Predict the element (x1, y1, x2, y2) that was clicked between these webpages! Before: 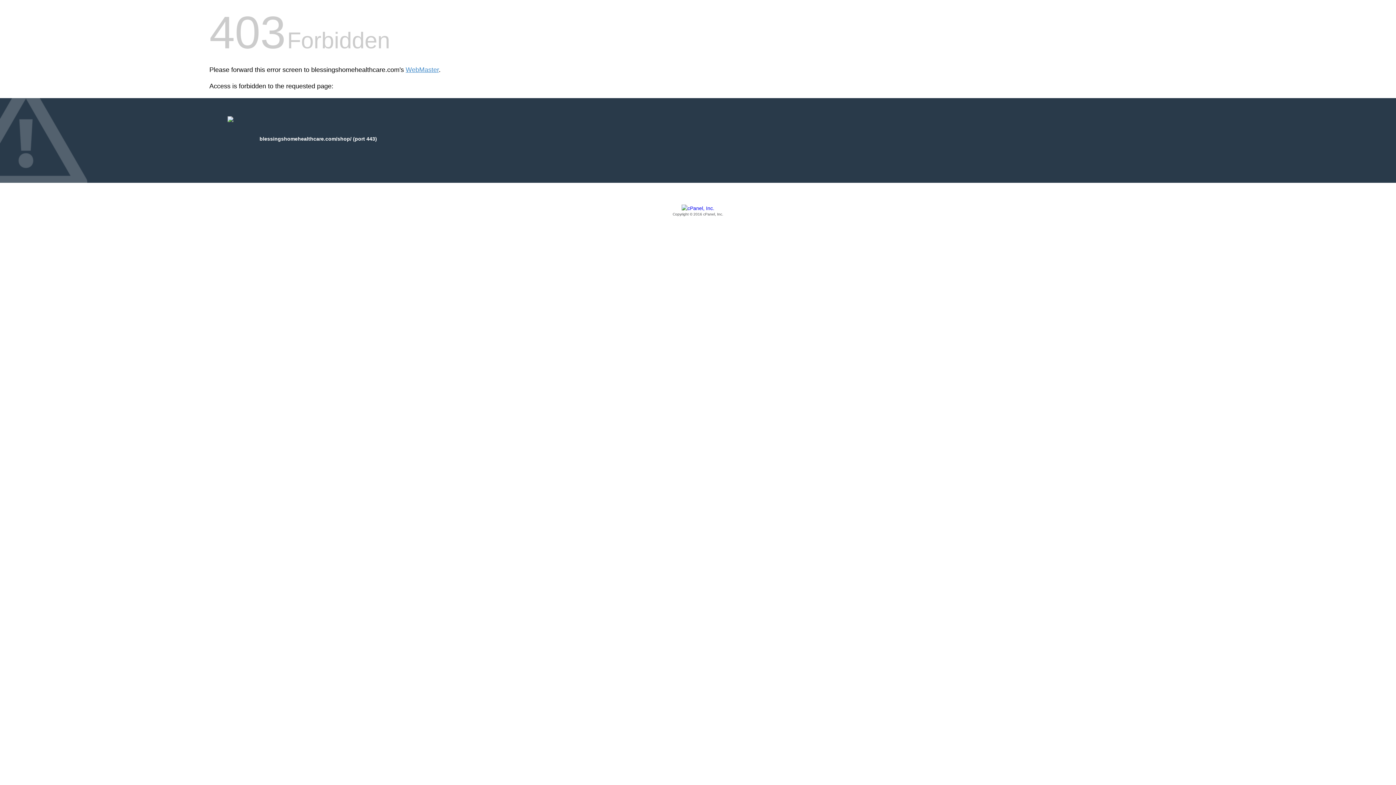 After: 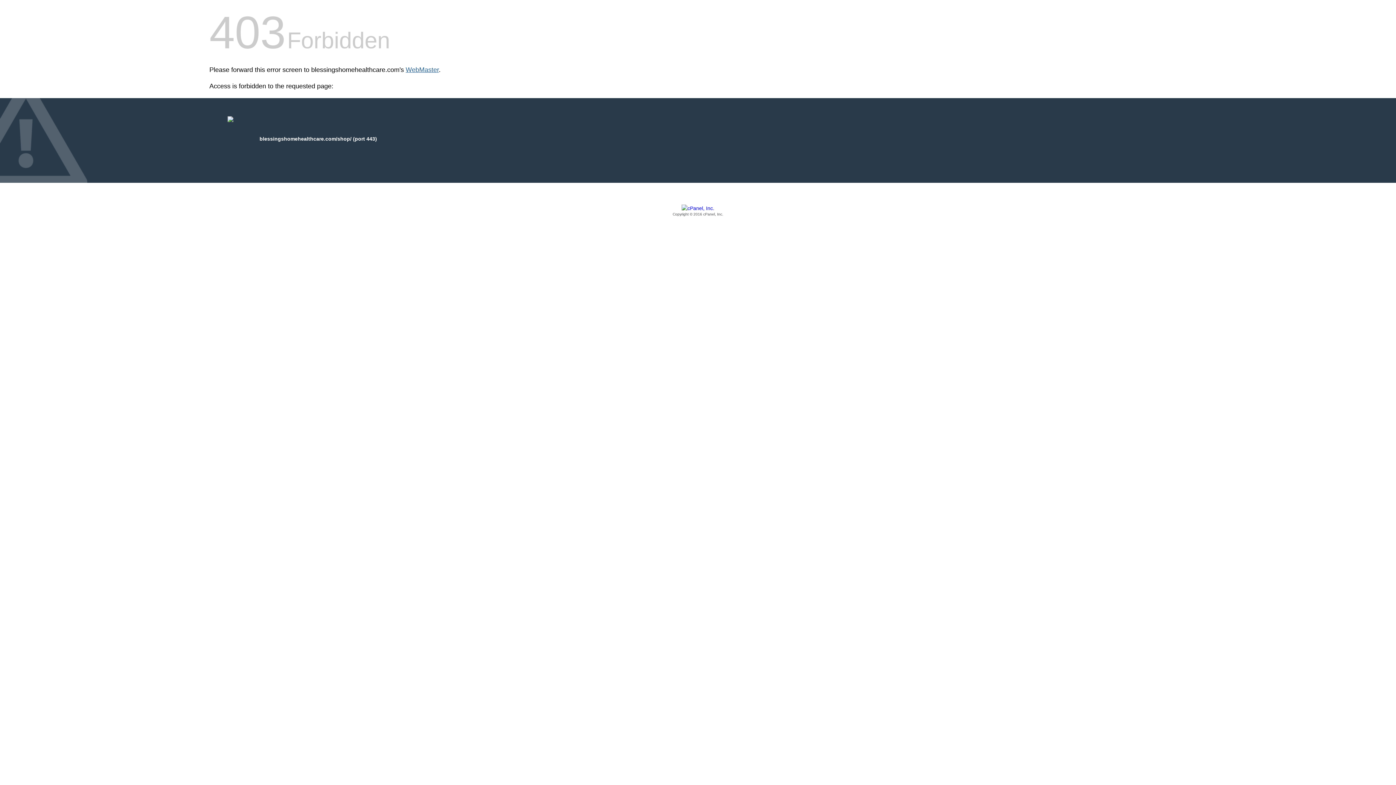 Action: label: WebMaster bbox: (405, 66, 438, 73)